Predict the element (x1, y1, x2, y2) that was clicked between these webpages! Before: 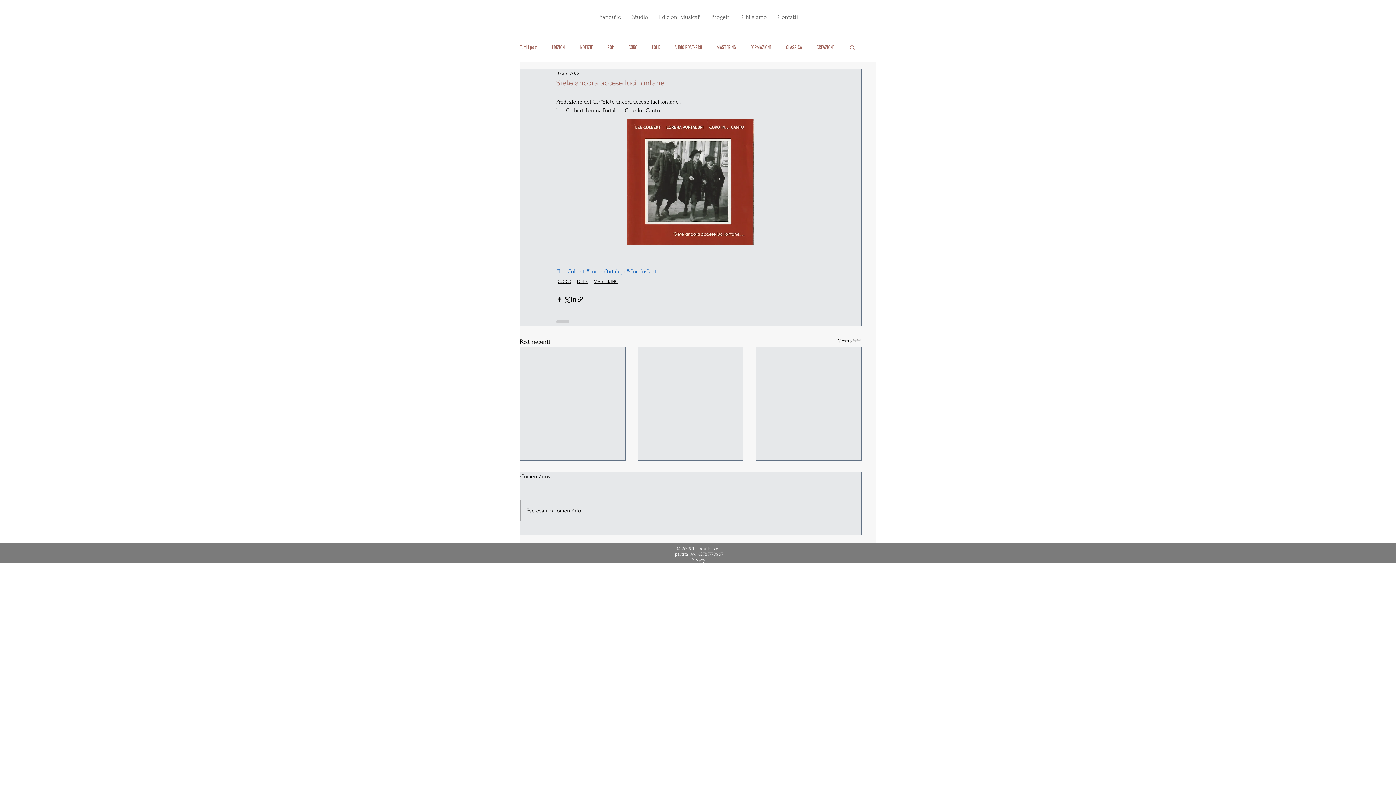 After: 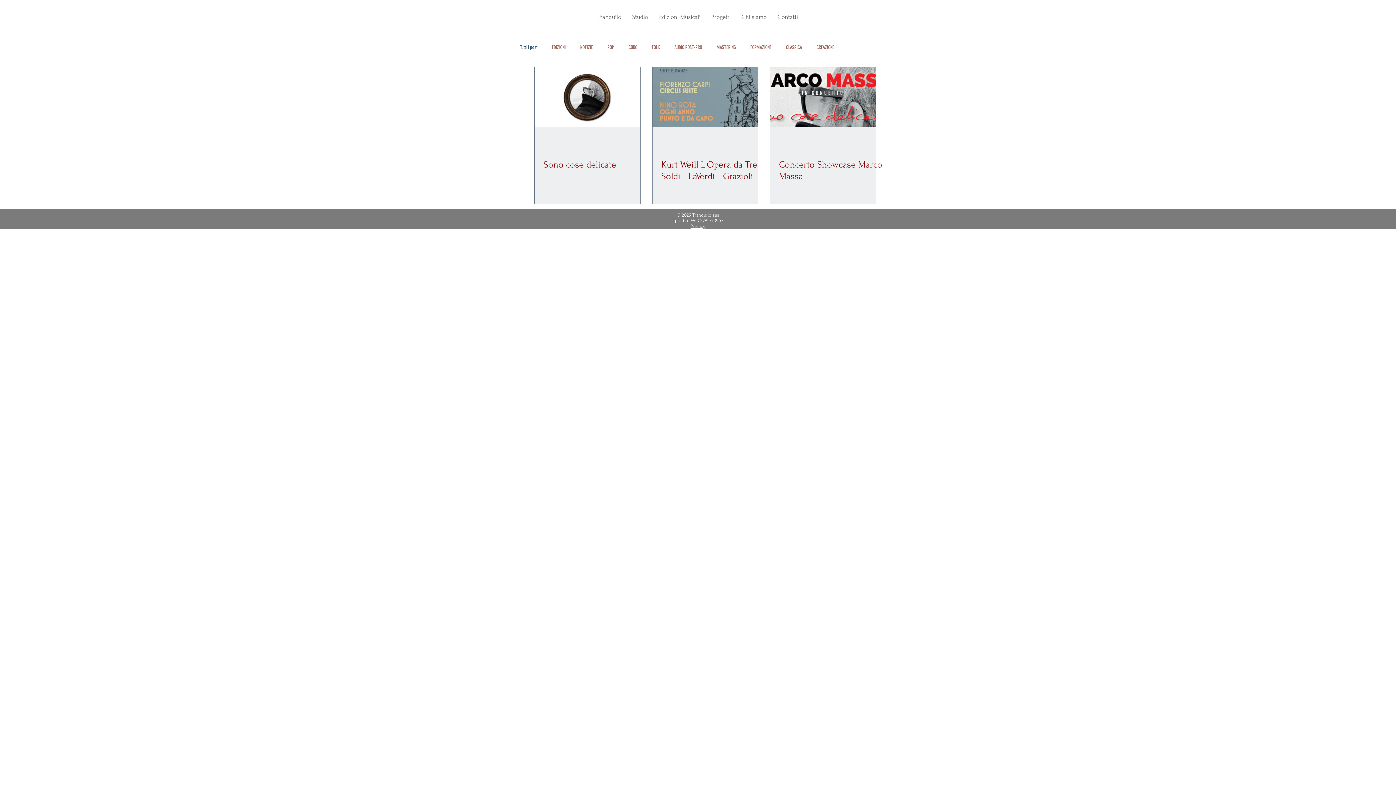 Action: bbox: (520, 44, 537, 50) label: Tutti i post